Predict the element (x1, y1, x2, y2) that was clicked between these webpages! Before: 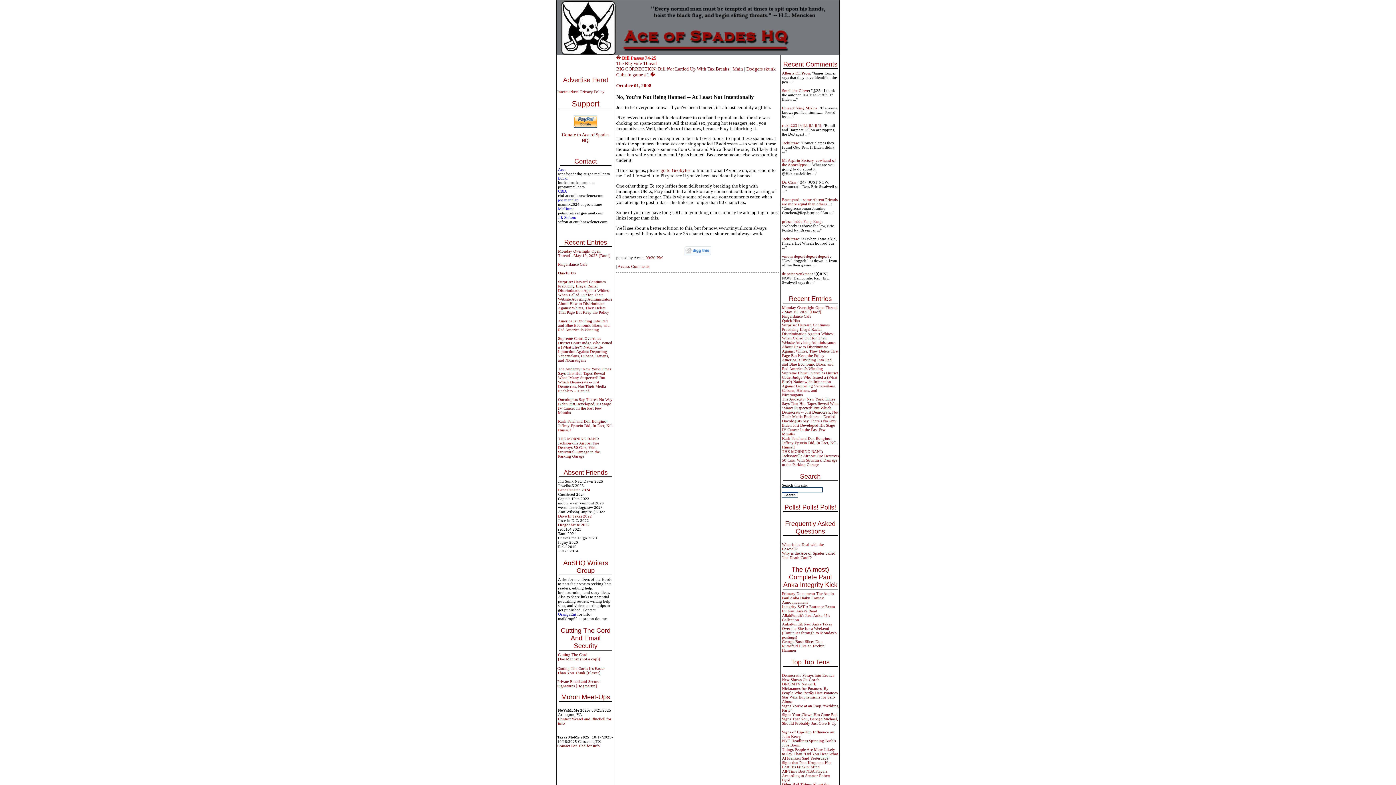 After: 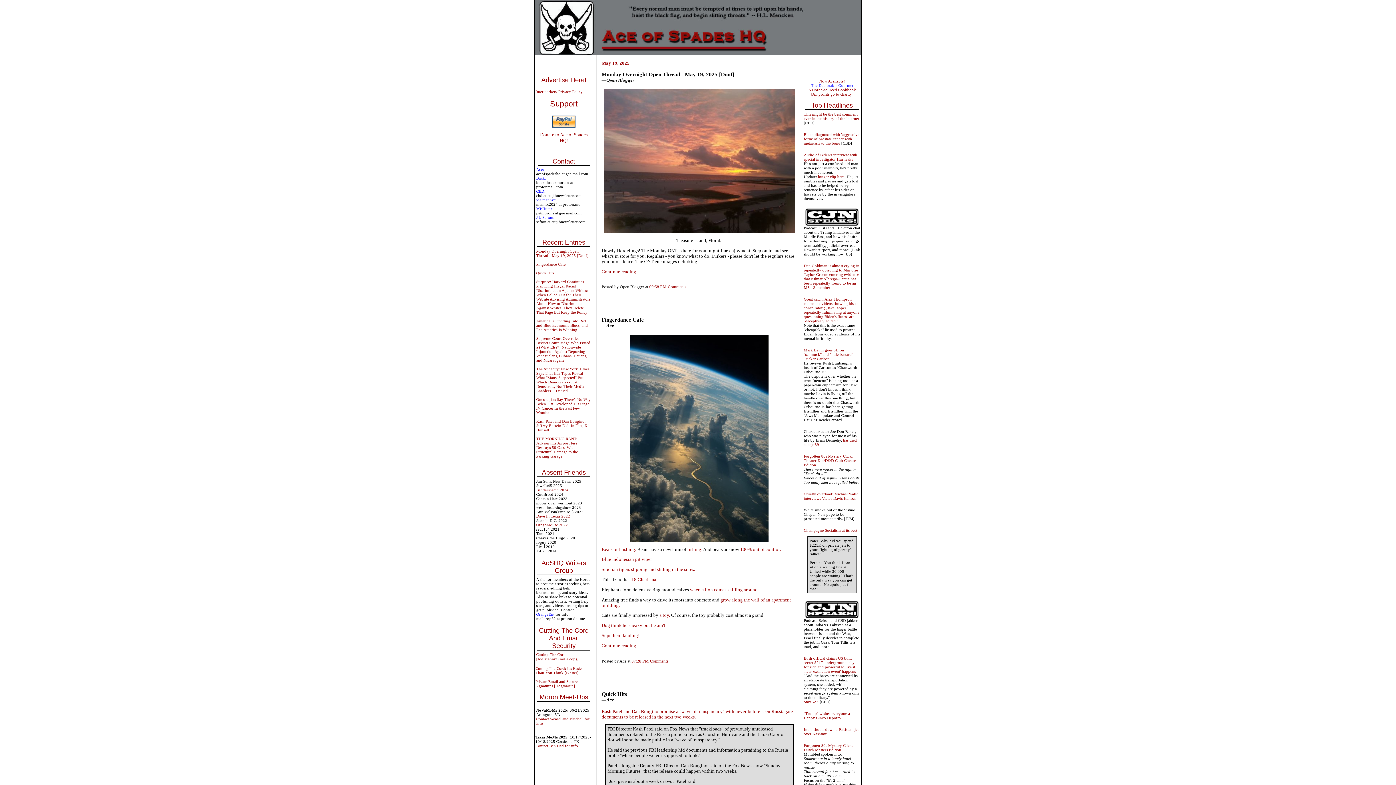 Action: bbox: (556, 49, 829, 56)